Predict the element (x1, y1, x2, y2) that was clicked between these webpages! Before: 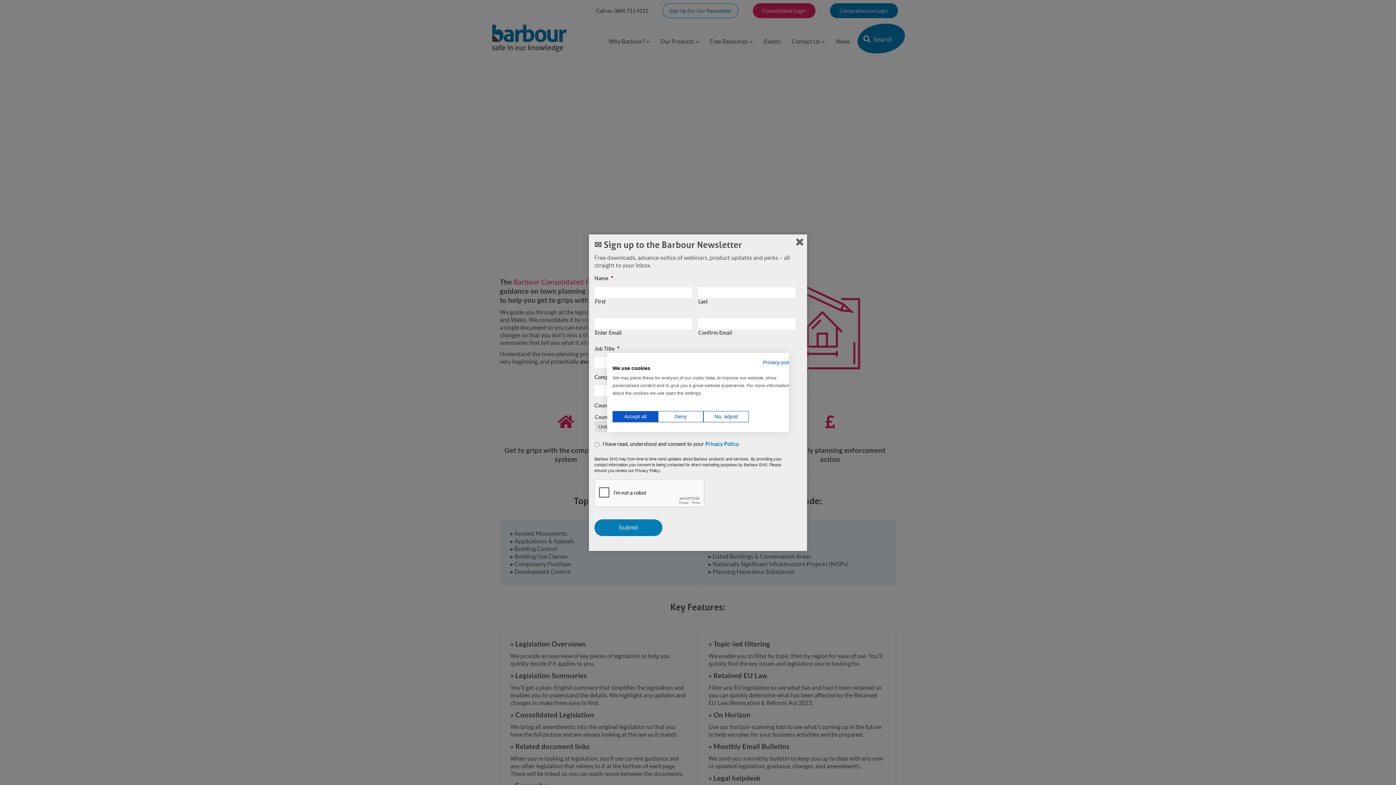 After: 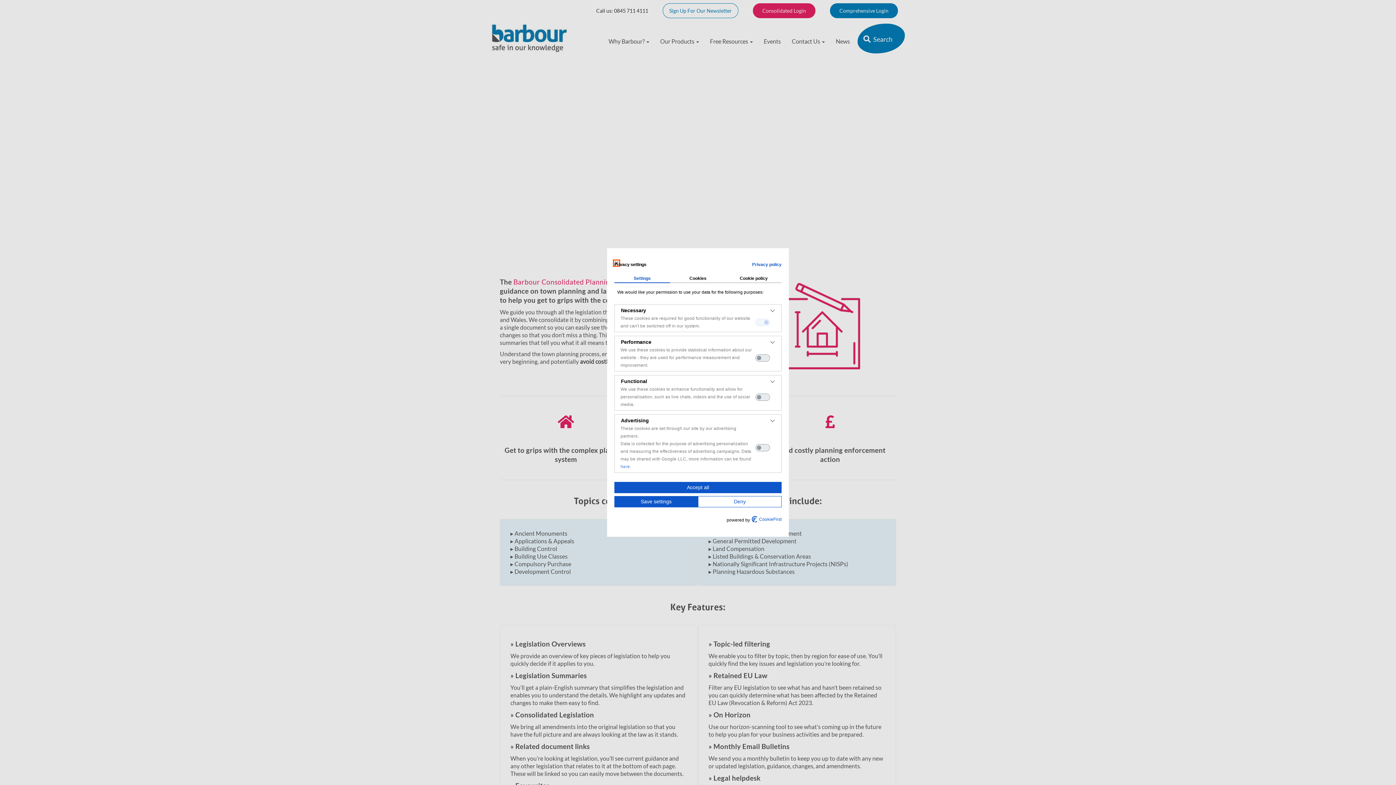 Action: bbox: (703, 411, 749, 422) label: Adjust cookie preferences